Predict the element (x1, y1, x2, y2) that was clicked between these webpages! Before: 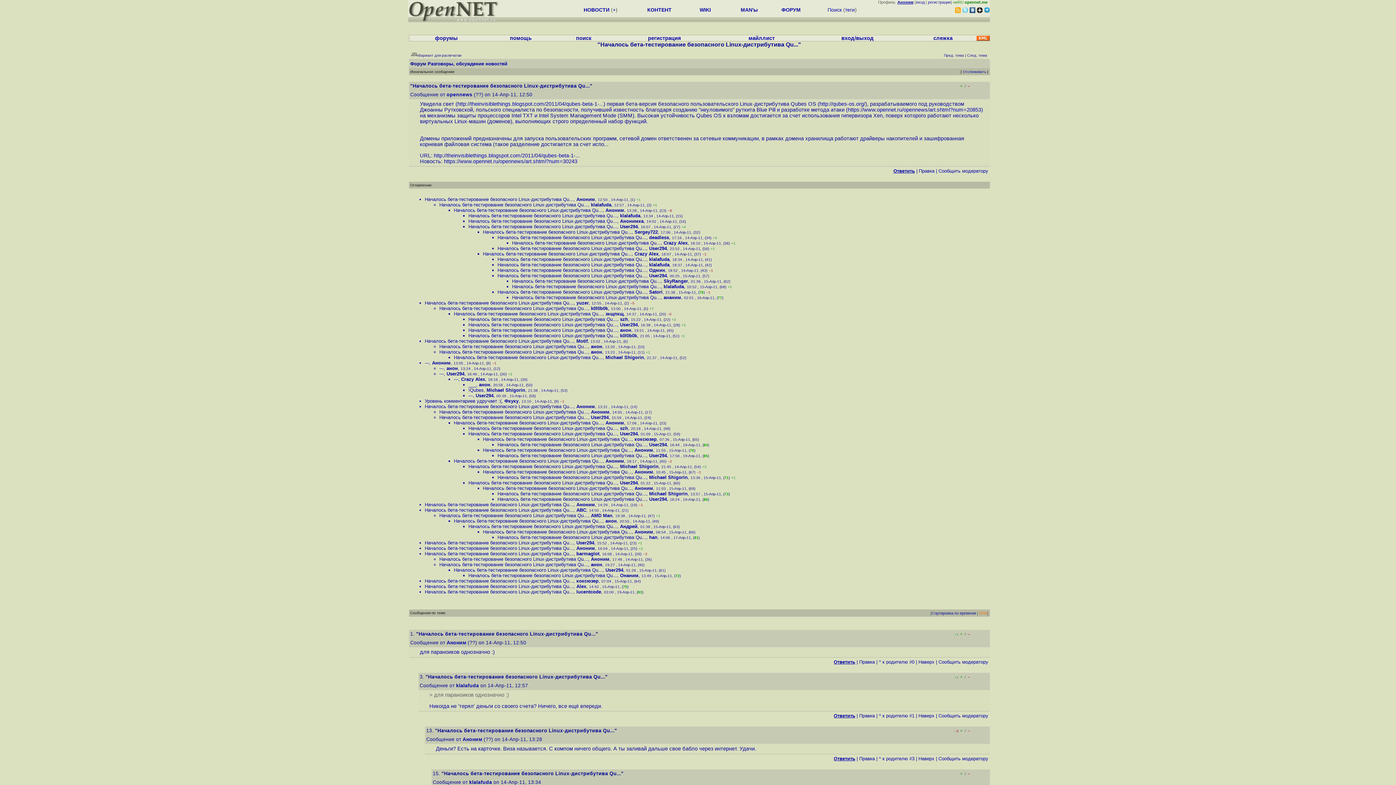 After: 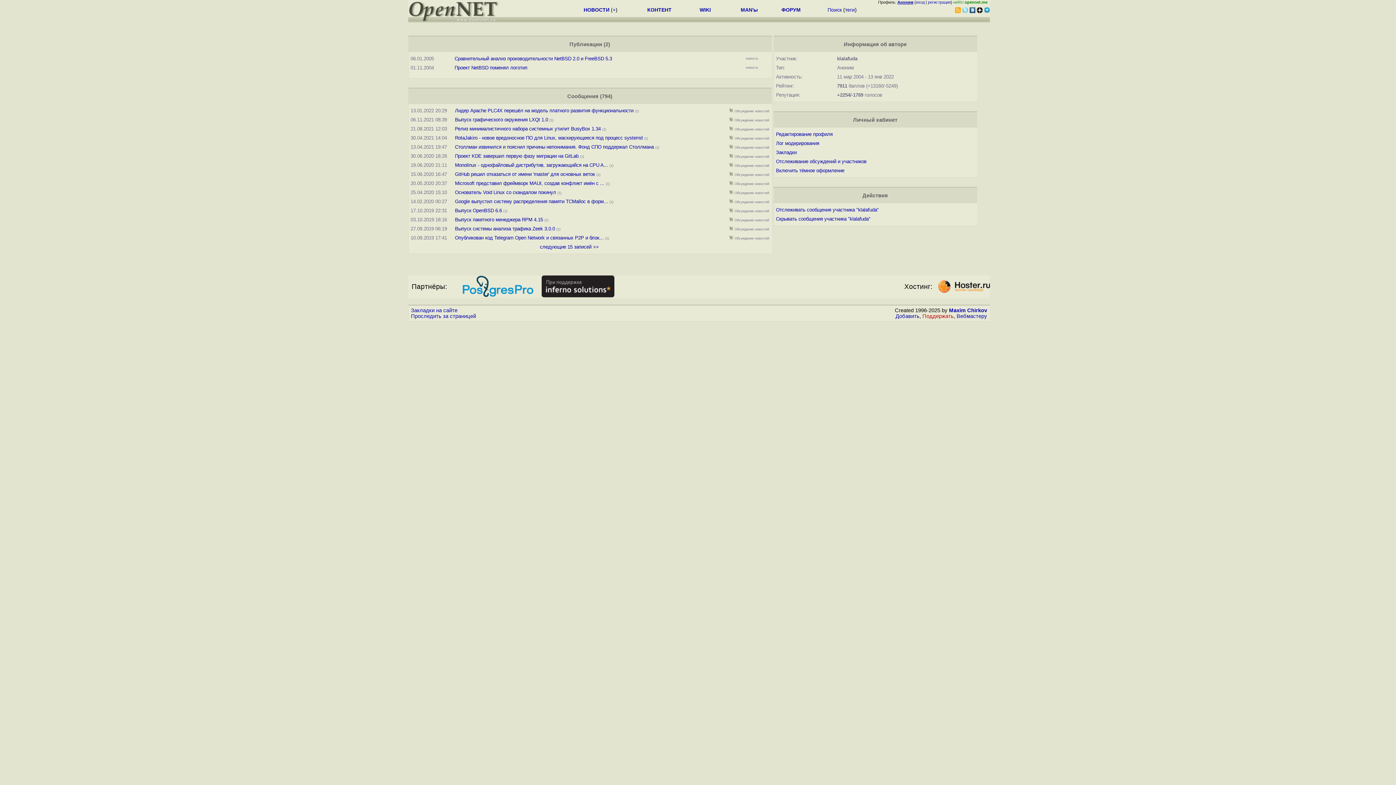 Action: label: klalafuda bbox: (620, 213, 640, 218)